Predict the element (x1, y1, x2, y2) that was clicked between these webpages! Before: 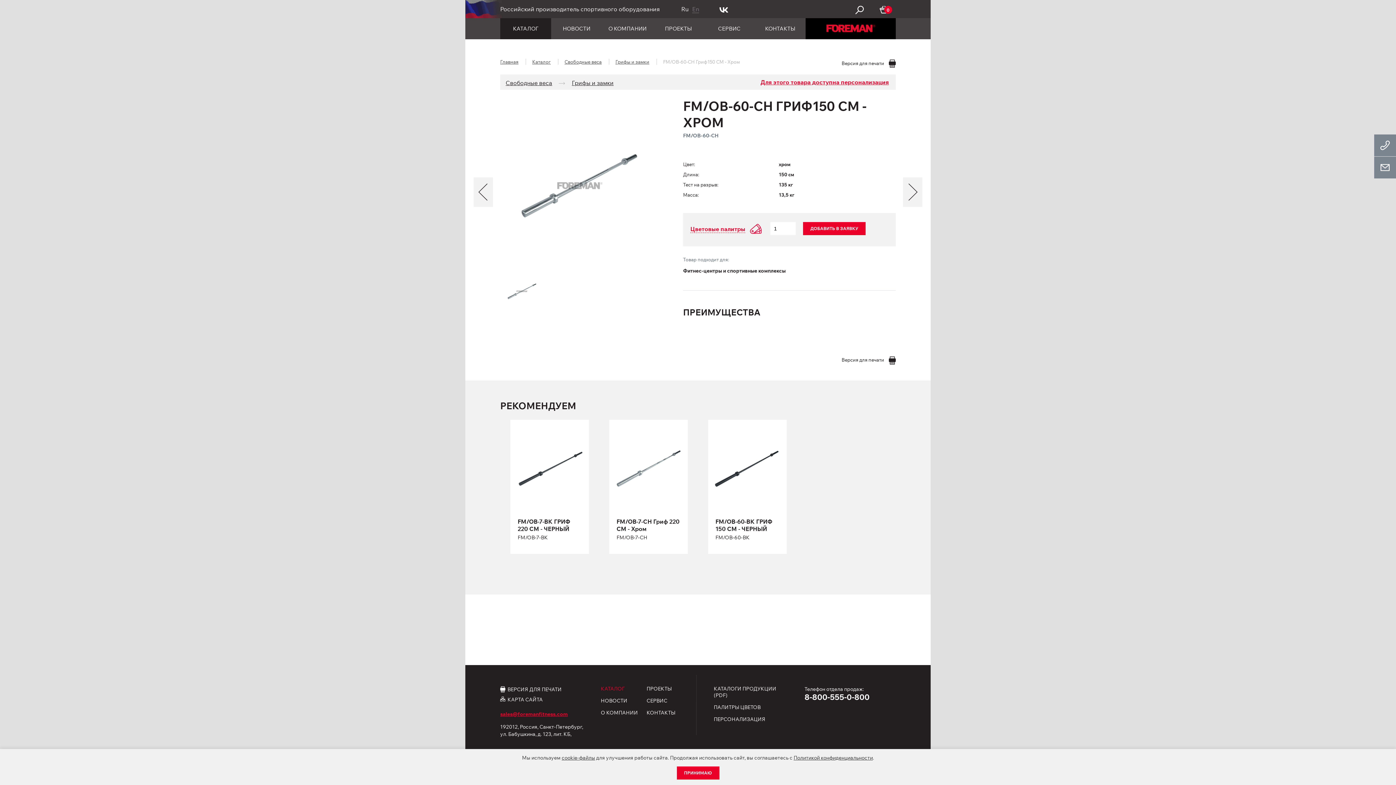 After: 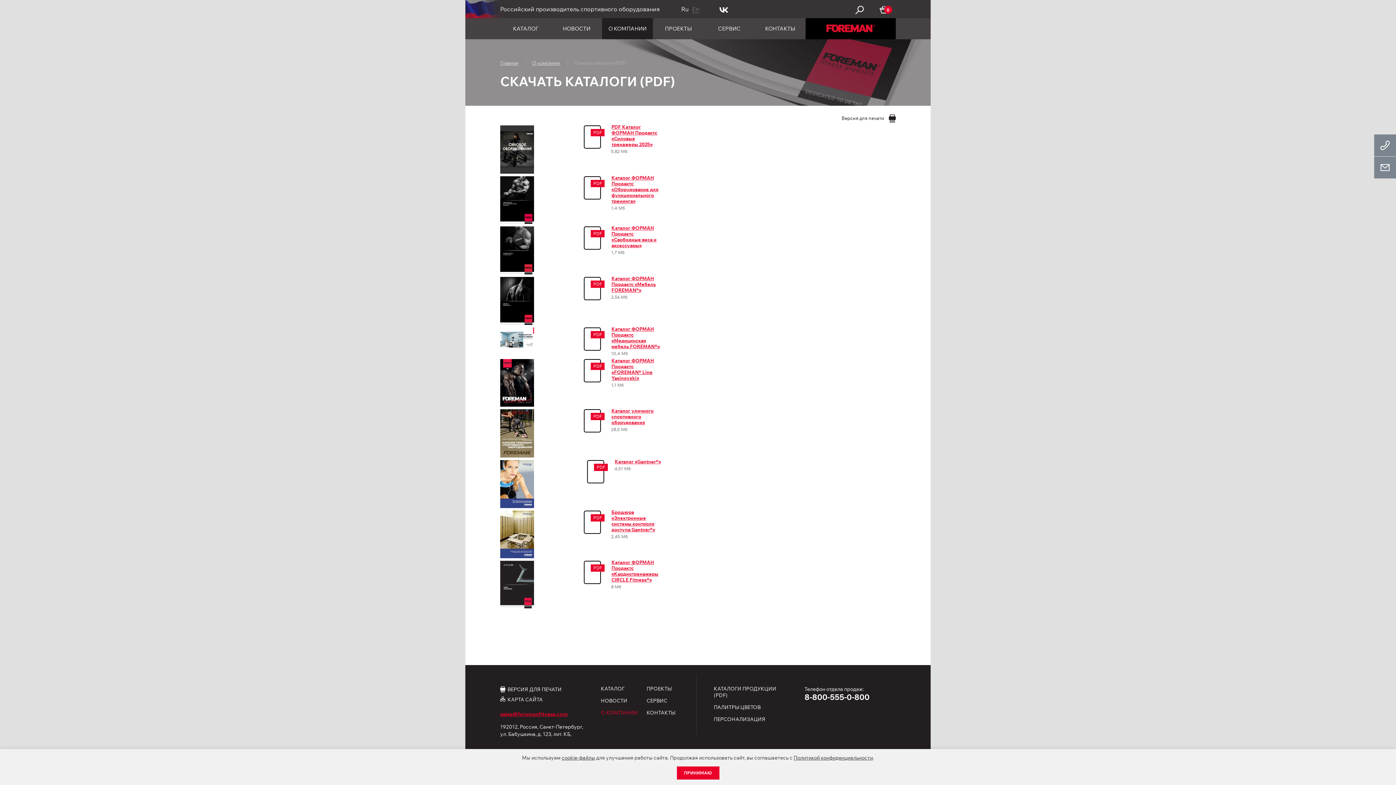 Action: bbox: (713, 685, 776, 698) label: КАТАЛОГИ ПРОДУКЦИИ (PDF)